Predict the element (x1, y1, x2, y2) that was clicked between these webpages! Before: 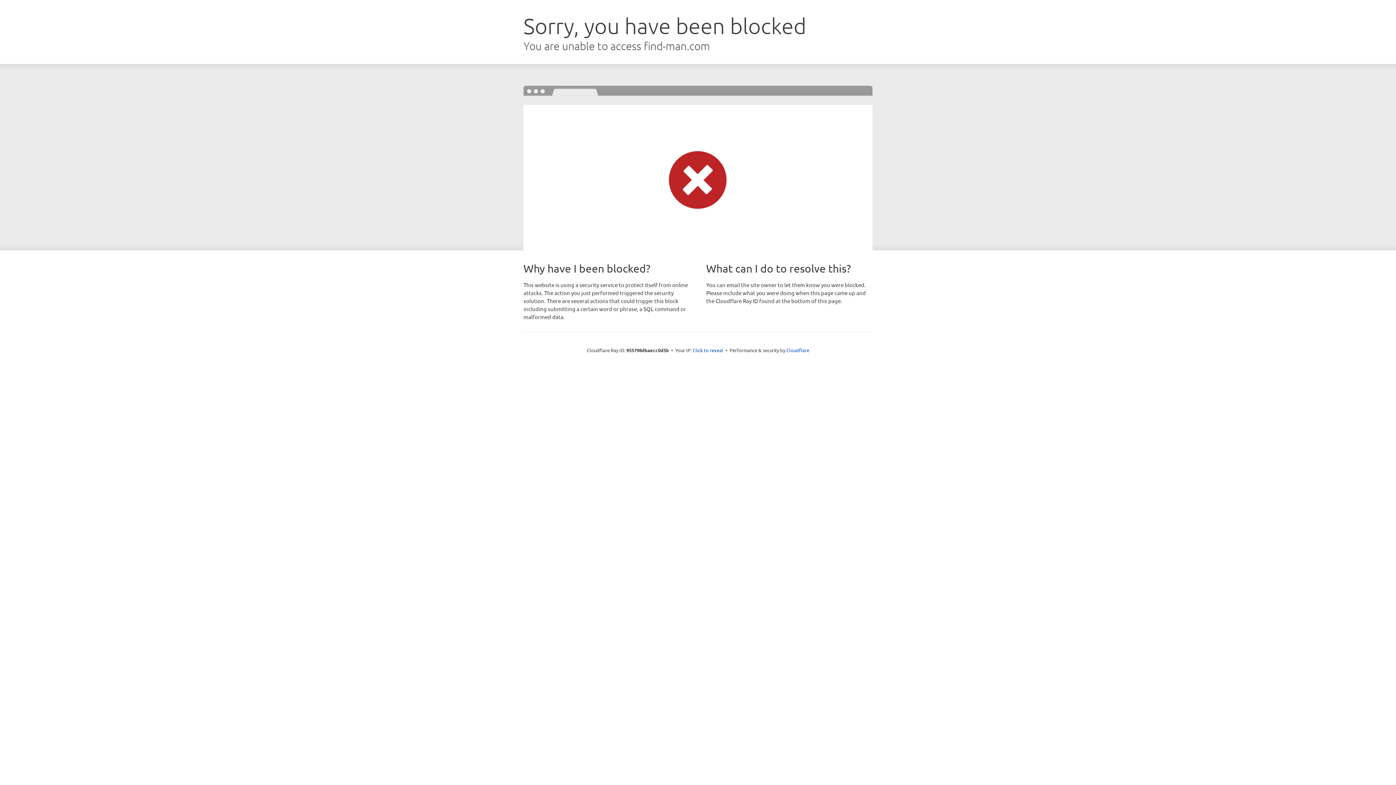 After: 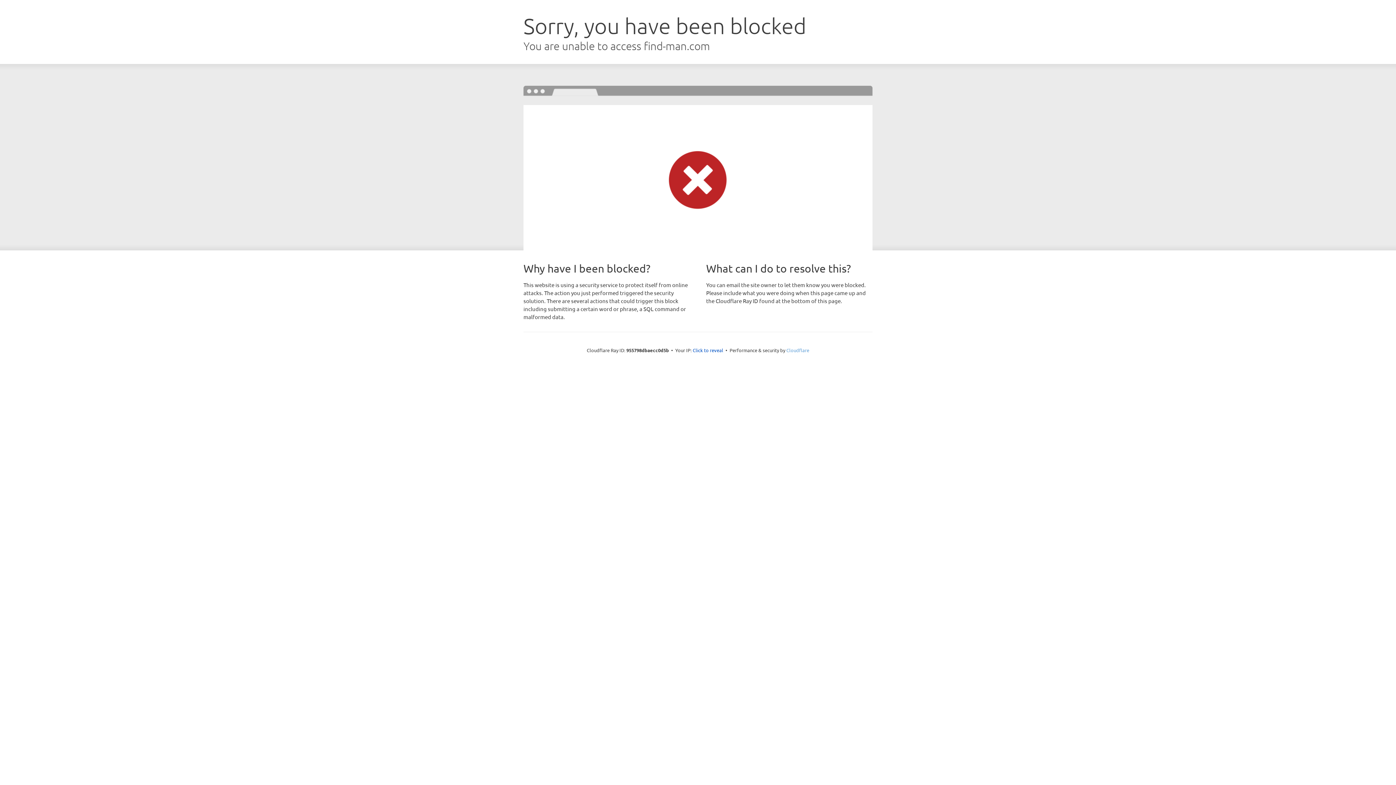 Action: bbox: (786, 347, 809, 353) label: Cloudflare